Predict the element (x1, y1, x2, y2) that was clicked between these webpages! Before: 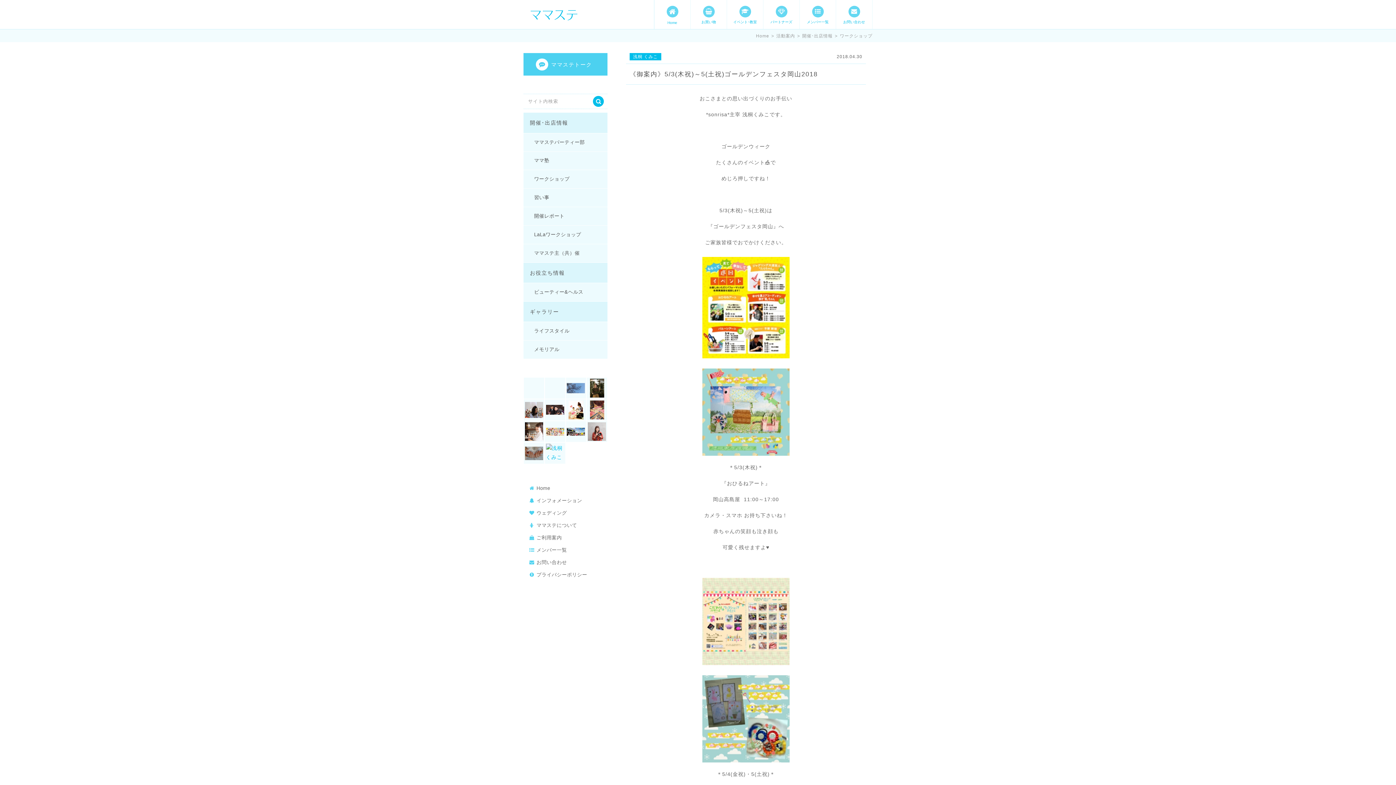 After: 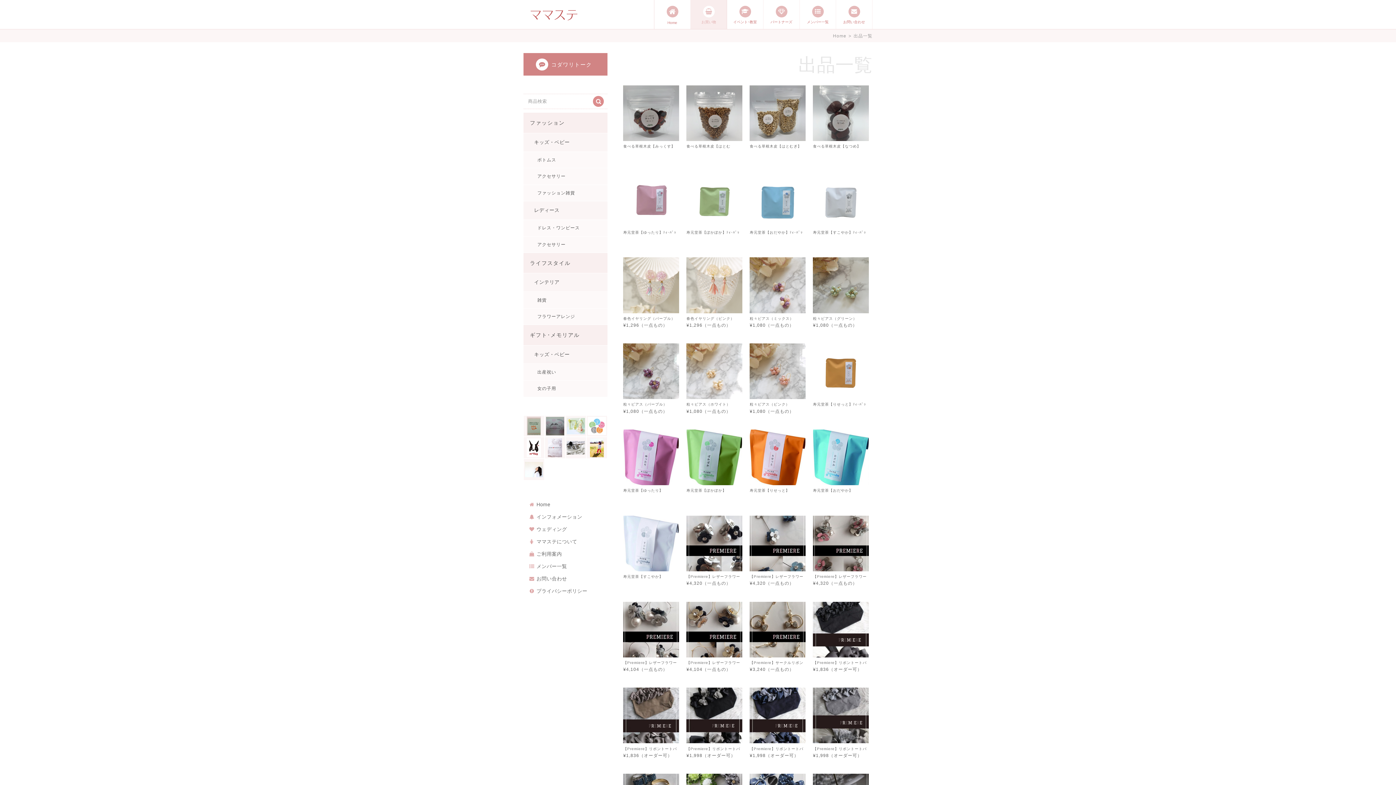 Action: bbox: (690, 0, 727, 29) label: お買い物